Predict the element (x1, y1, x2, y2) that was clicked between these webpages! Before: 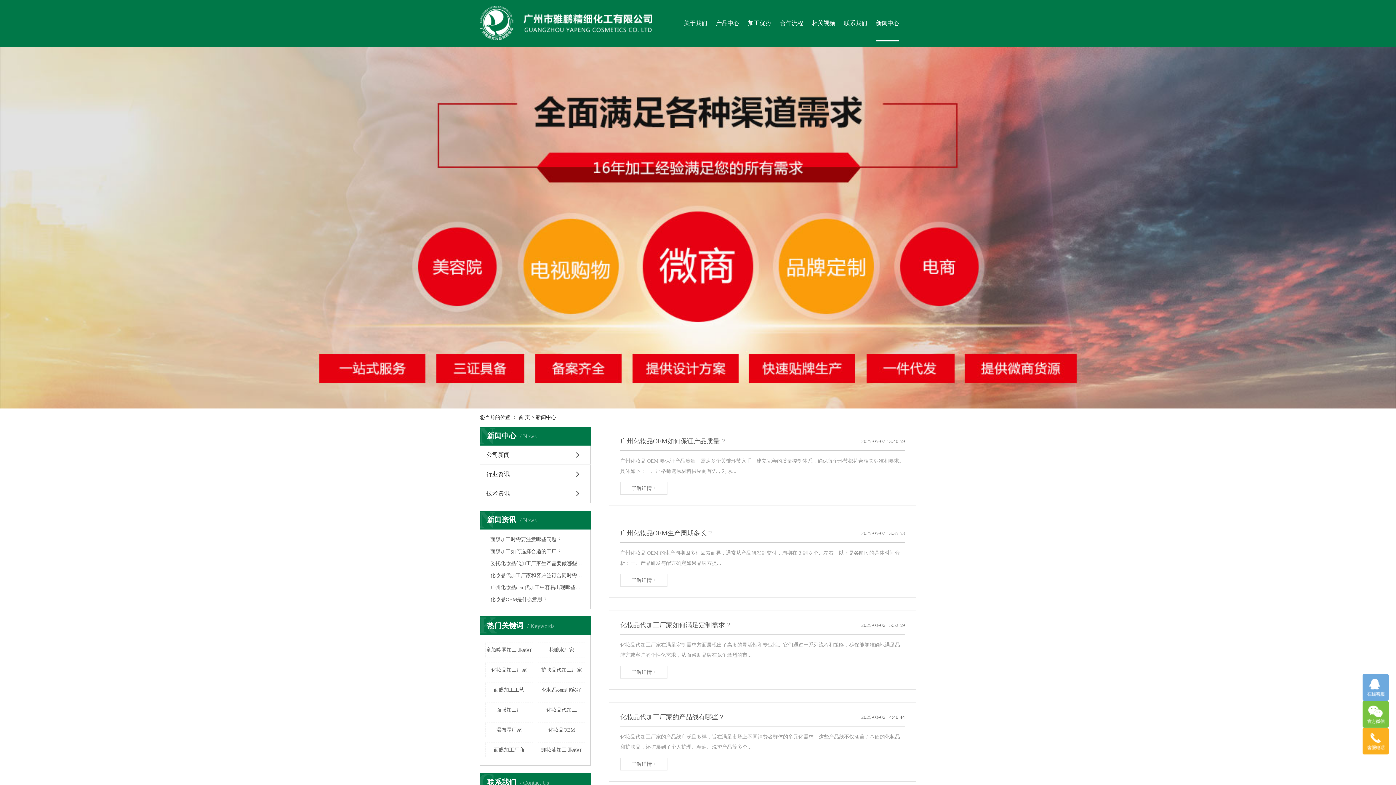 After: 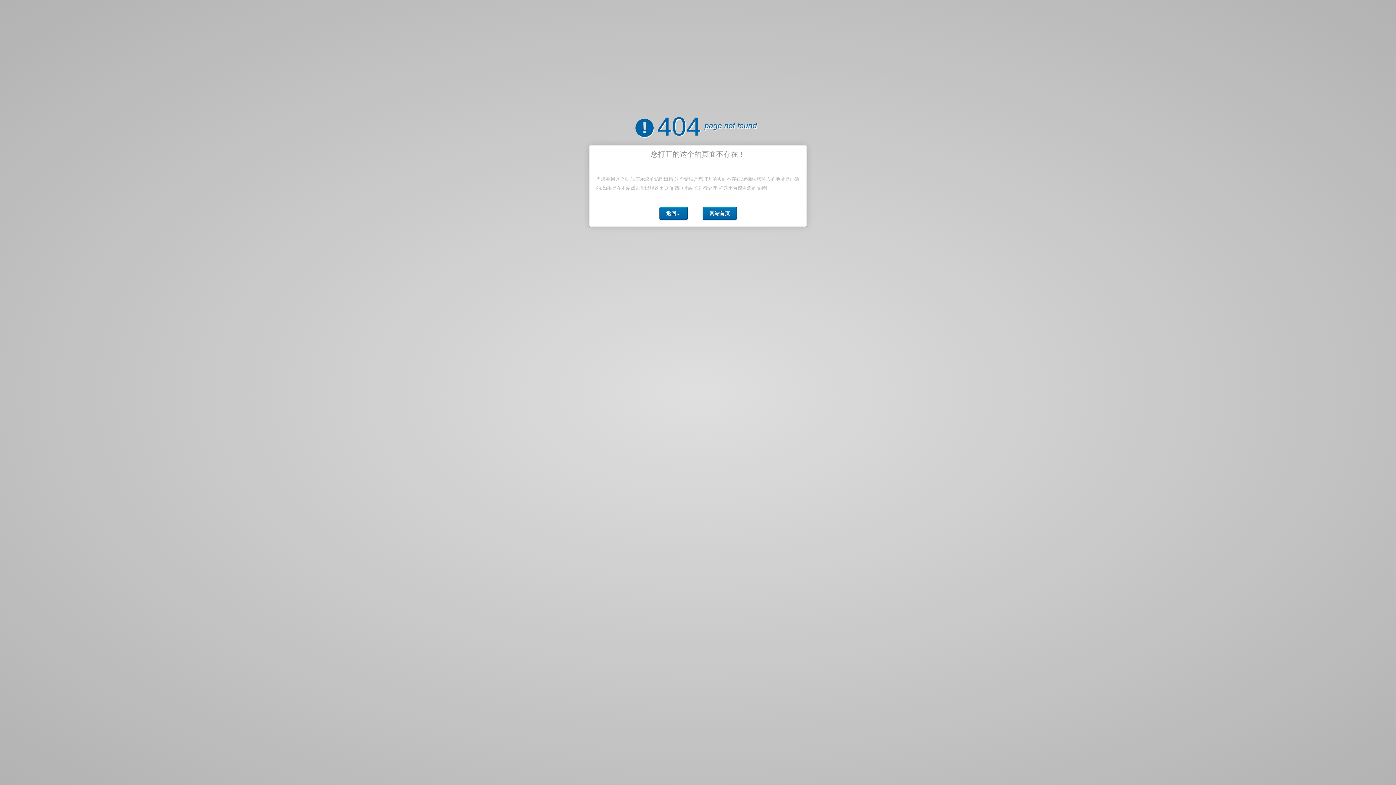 Action: label: 化妆品oem哪家好 bbox: (538, 682, 585, 697)